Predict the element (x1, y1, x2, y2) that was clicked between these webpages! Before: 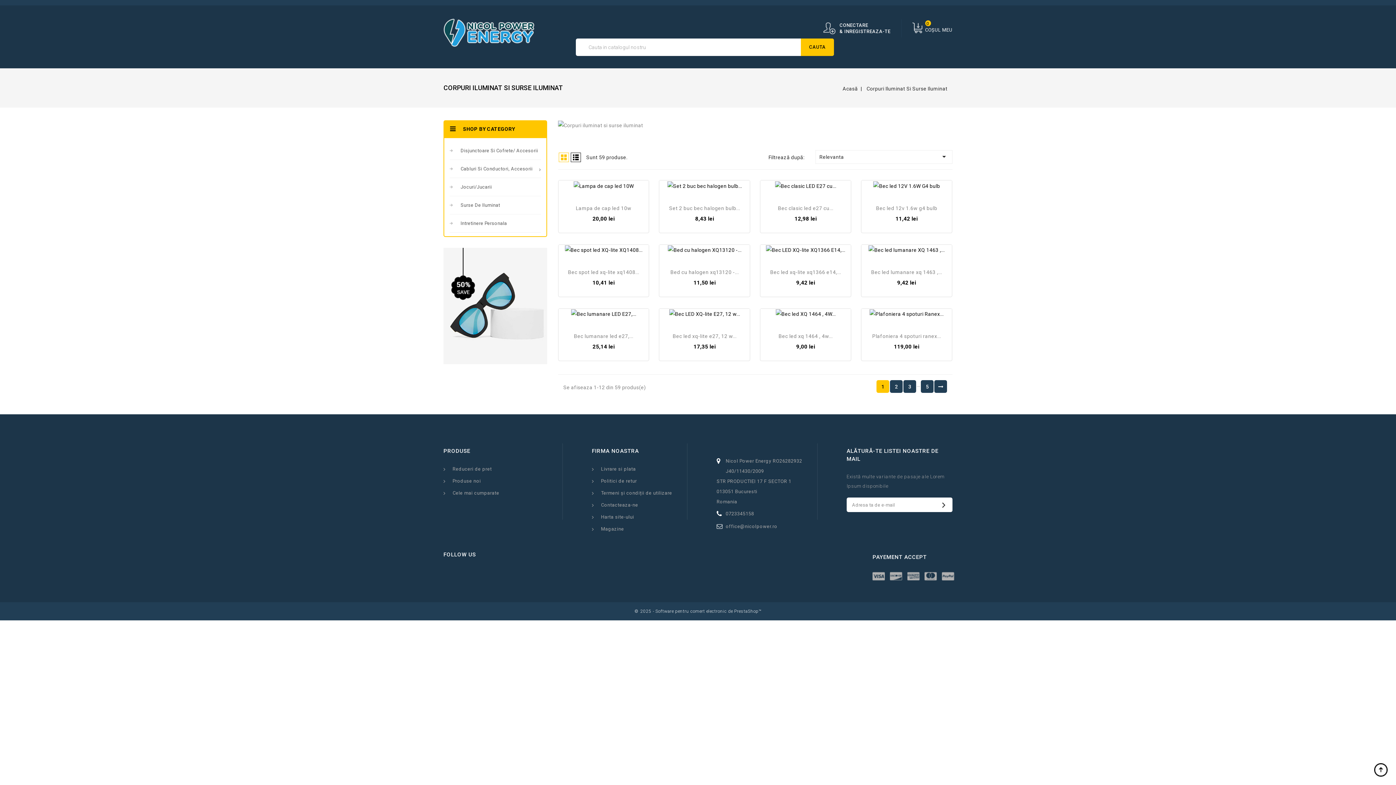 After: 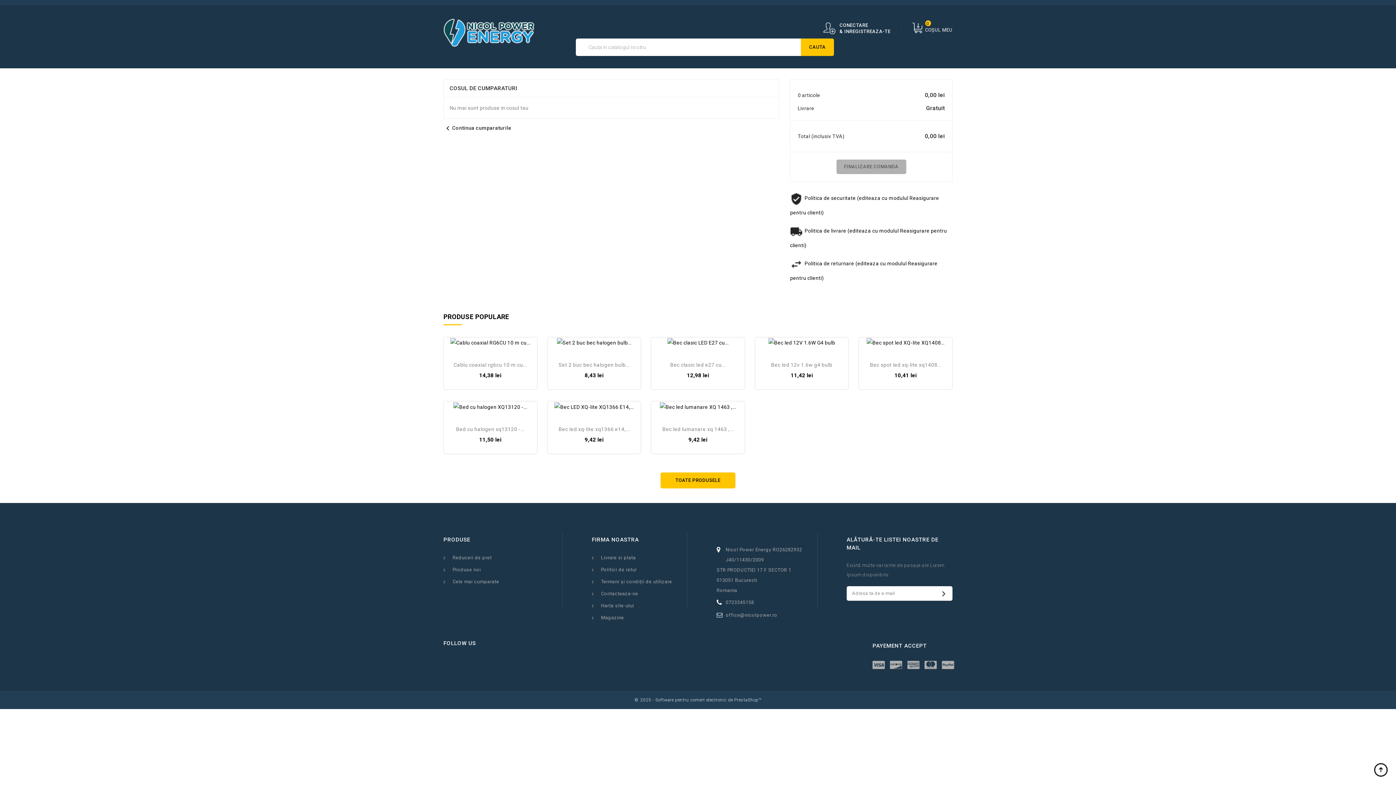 Action: bbox: (912, 22, 952, 35) label: COȘUL MEU
0